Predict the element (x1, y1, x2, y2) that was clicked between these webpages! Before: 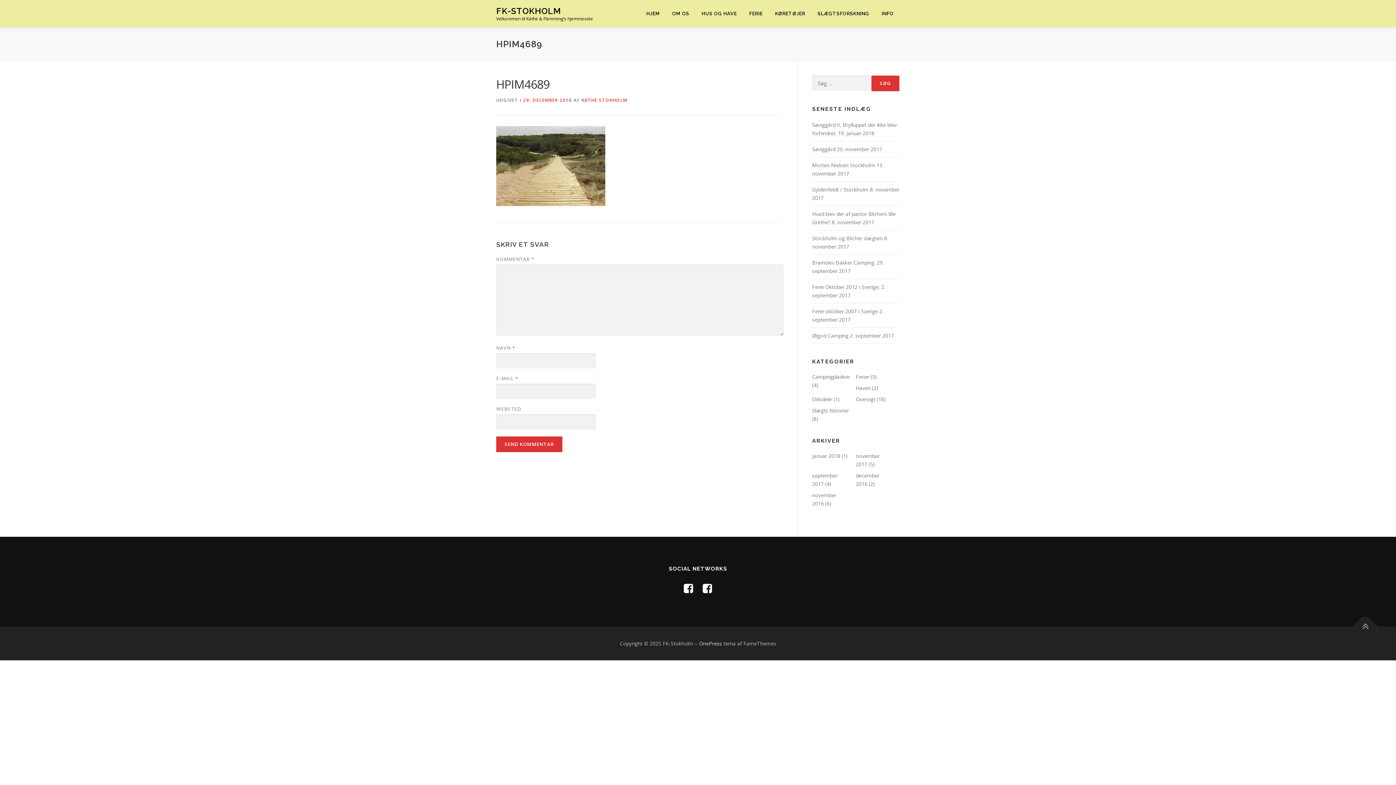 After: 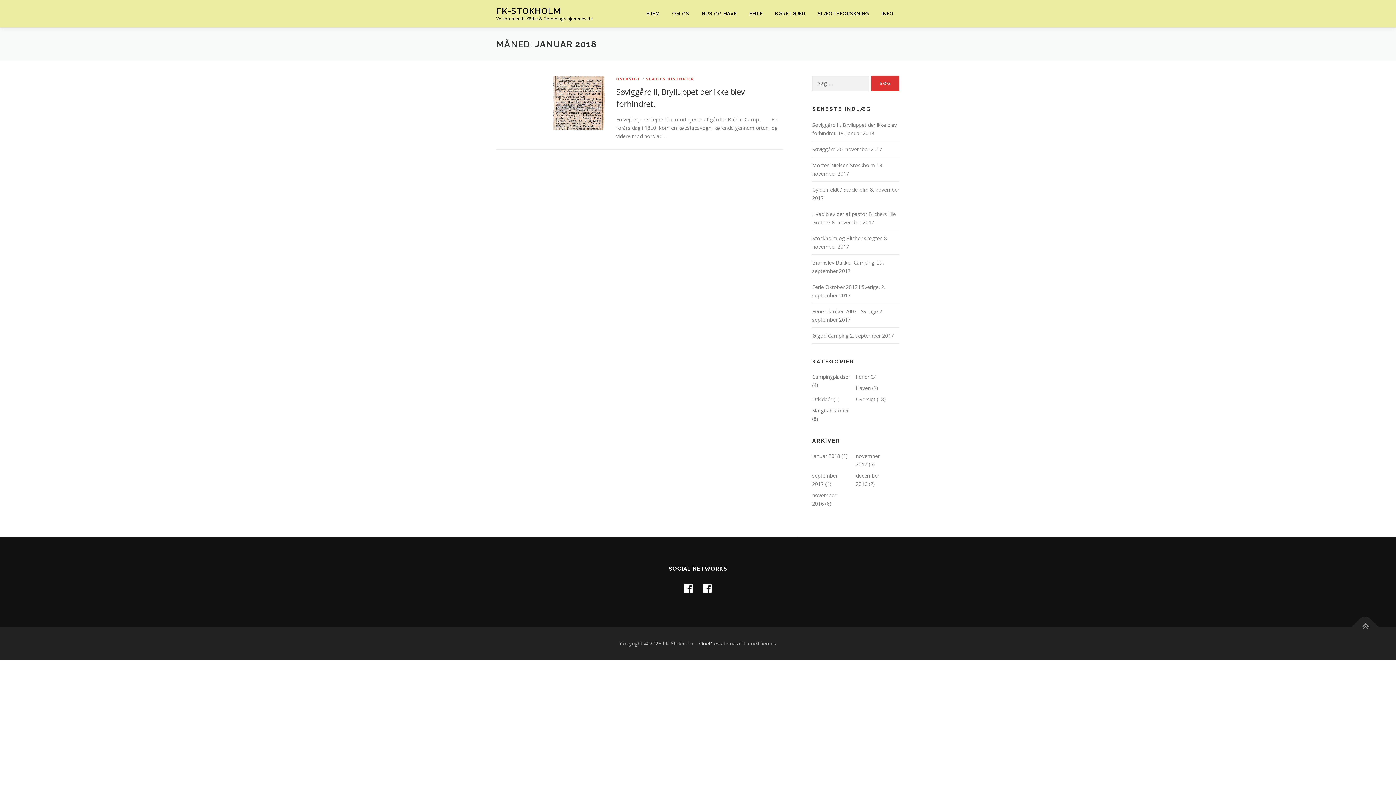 Action: bbox: (812, 452, 840, 459) label: januar 2018